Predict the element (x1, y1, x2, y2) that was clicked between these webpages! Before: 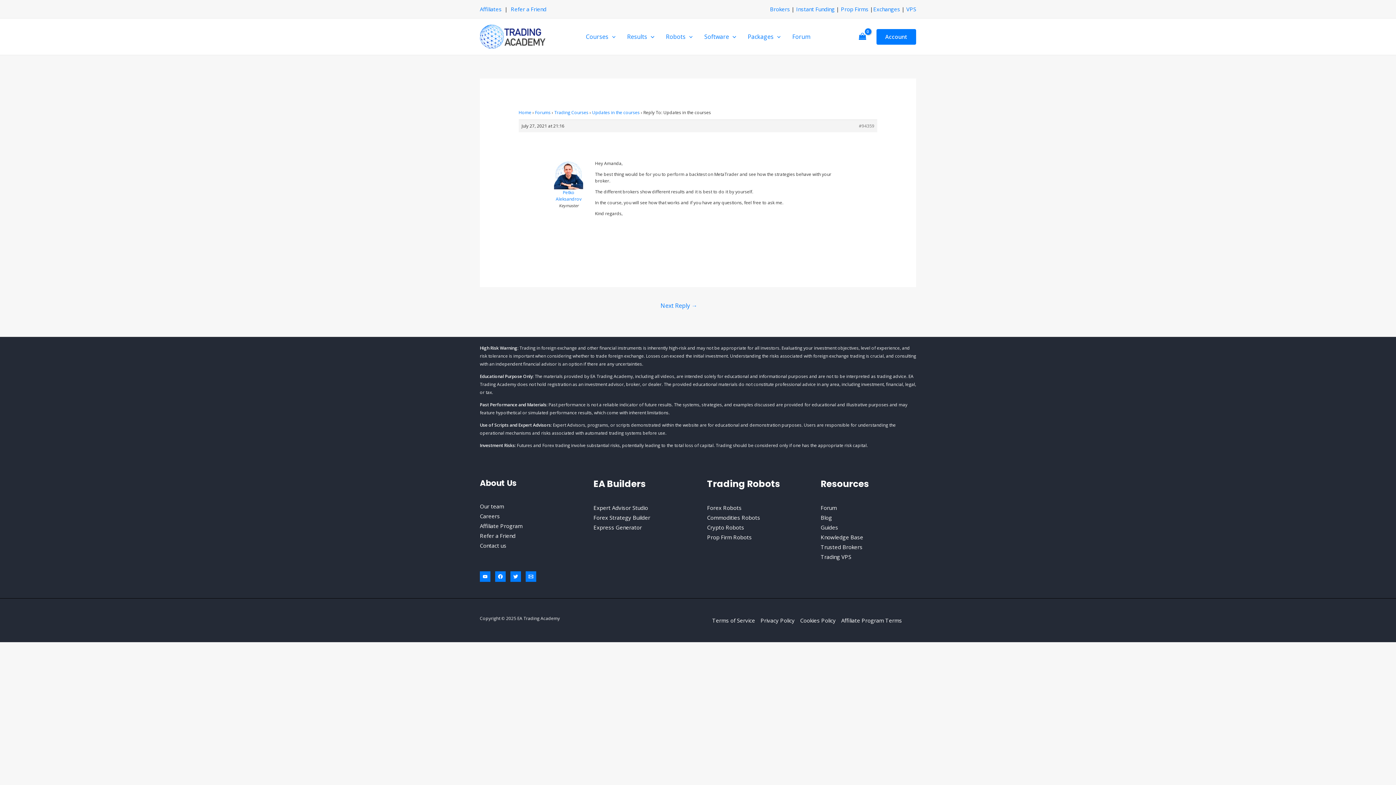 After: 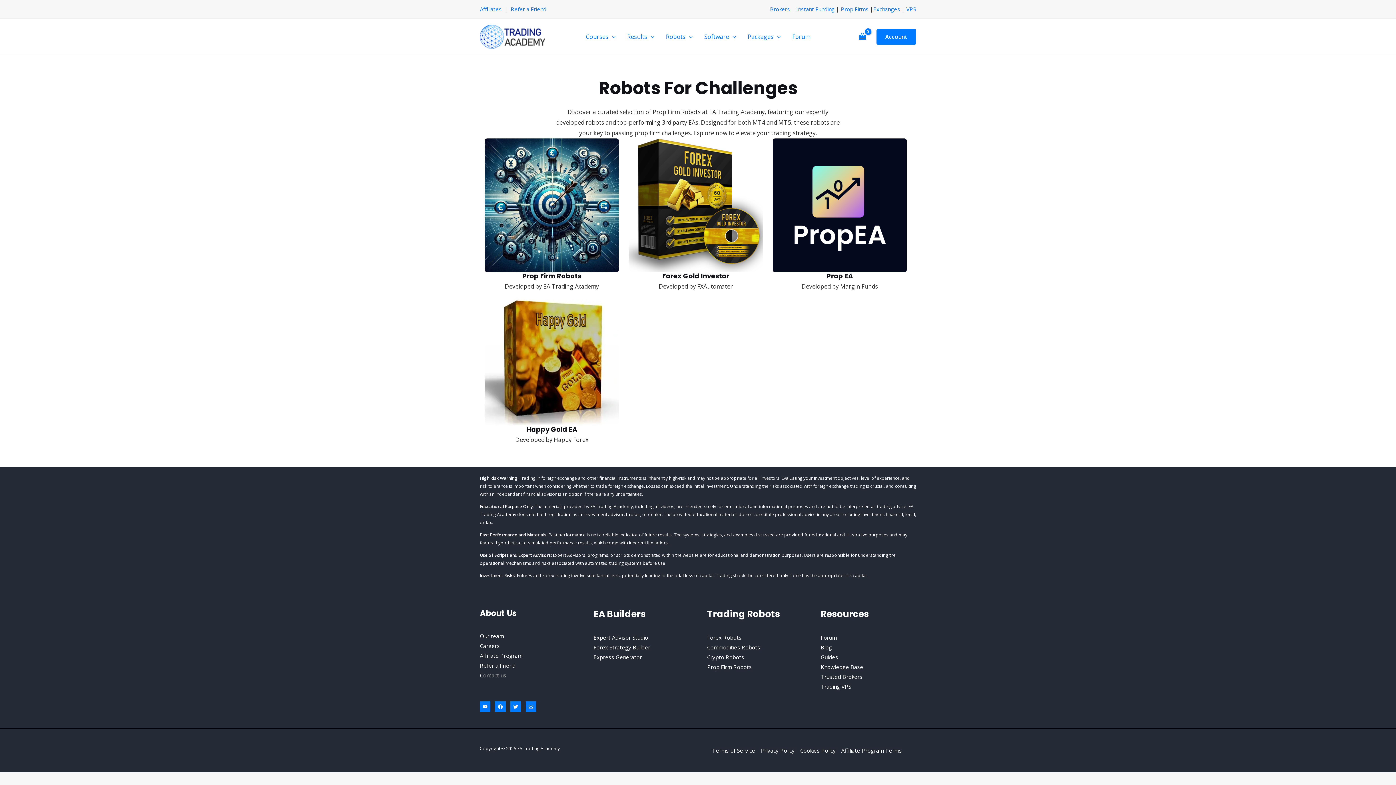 Action: label: Prop Firm Robots bbox: (707, 533, 752, 541)